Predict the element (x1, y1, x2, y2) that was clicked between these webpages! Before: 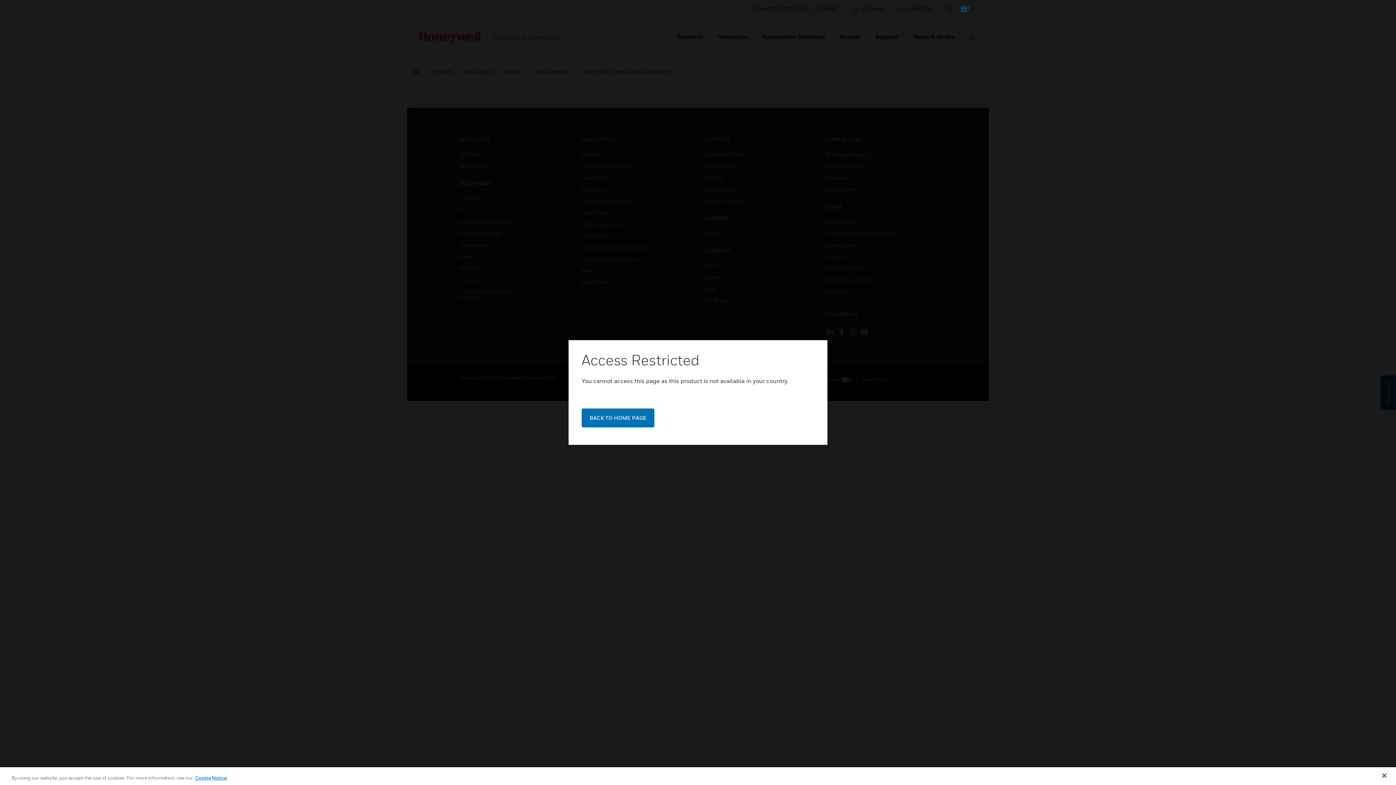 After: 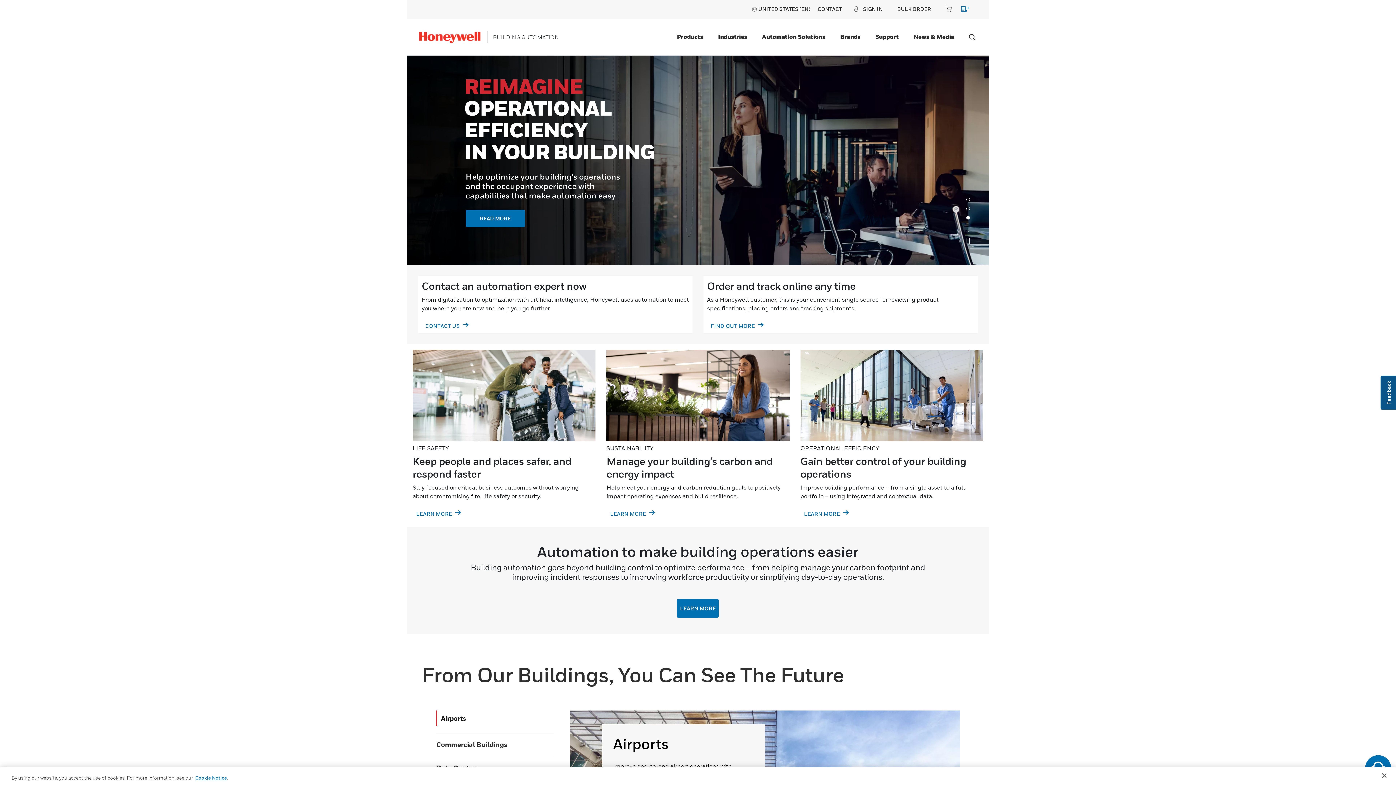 Action: bbox: (581, 408, 654, 427) label: BACK TO HOME PAGE